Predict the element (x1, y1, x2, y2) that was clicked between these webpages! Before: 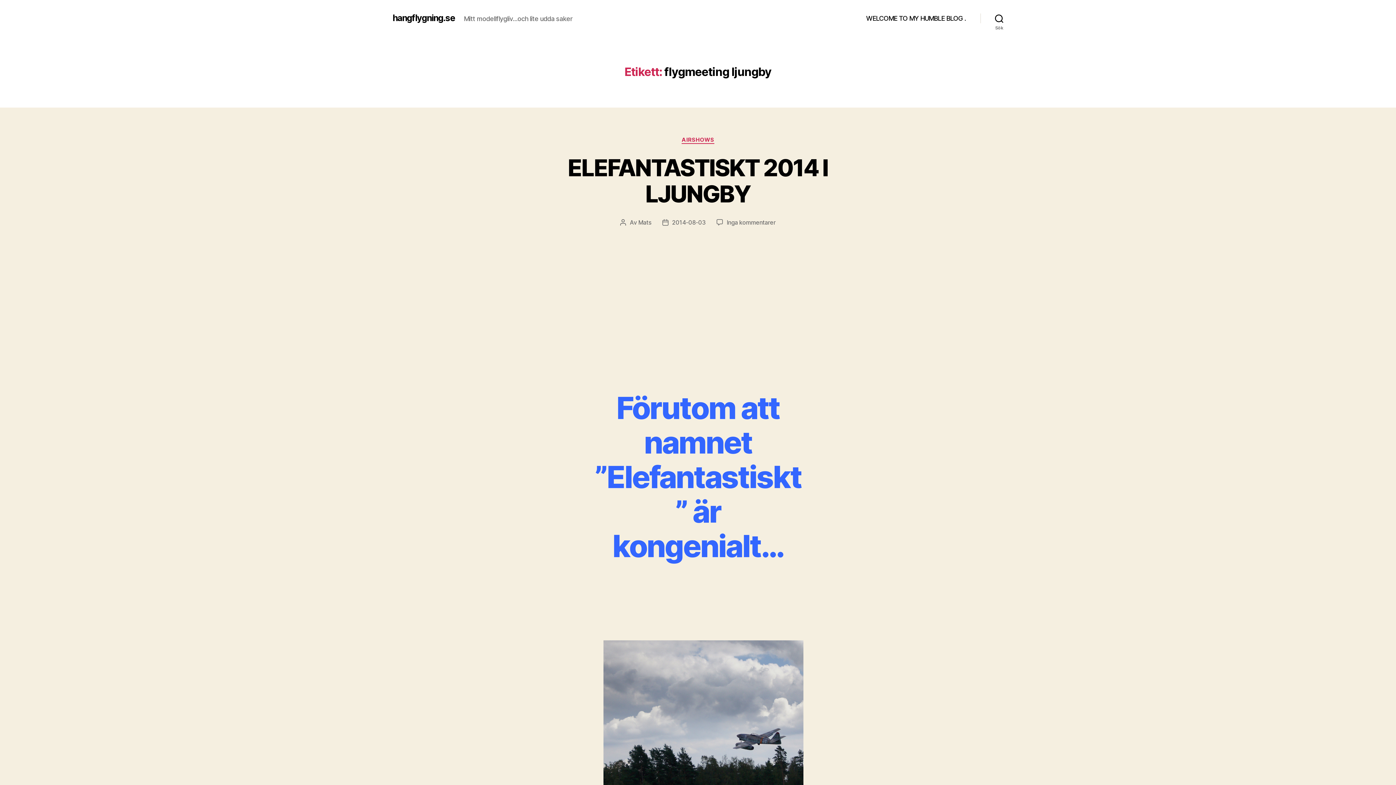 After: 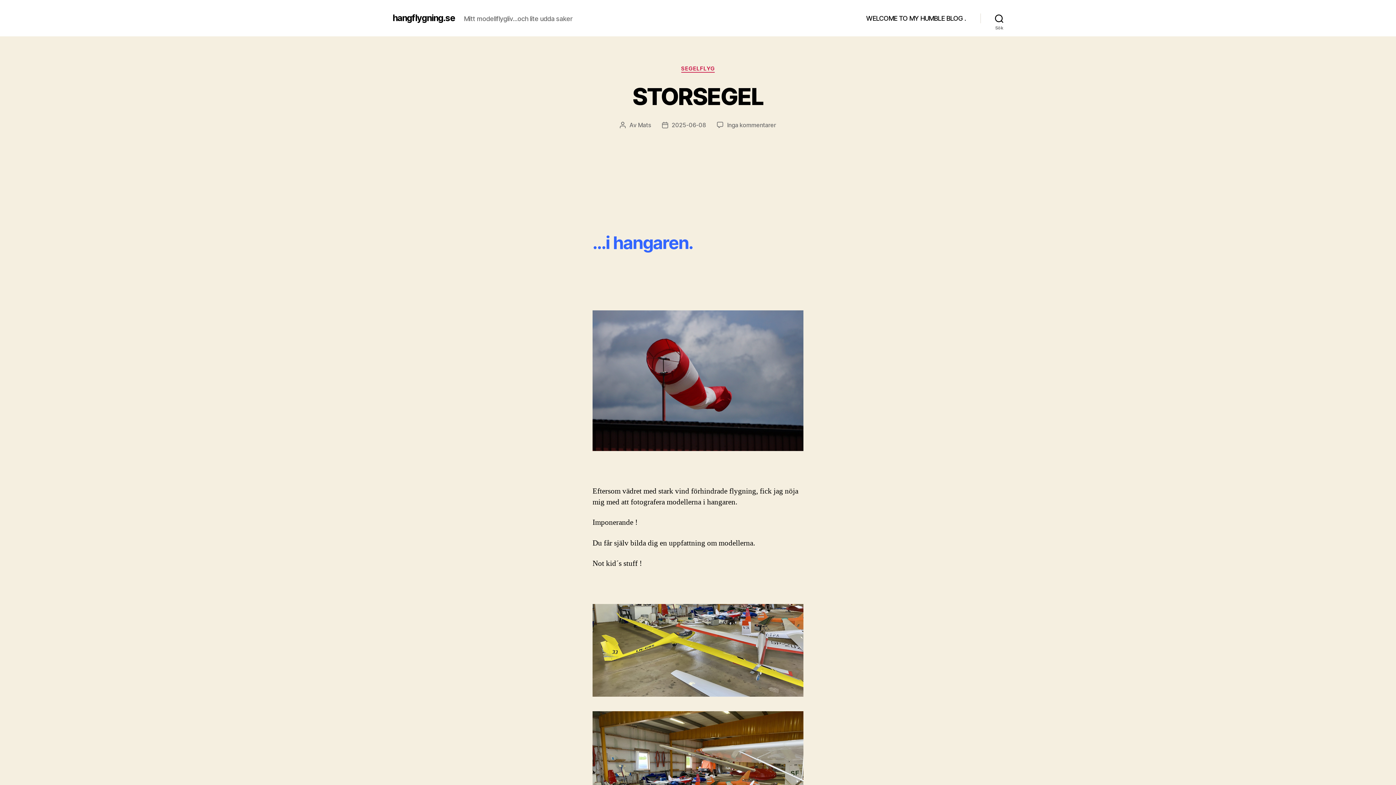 Action: bbox: (392, 13, 455, 22) label: hangflygning.se